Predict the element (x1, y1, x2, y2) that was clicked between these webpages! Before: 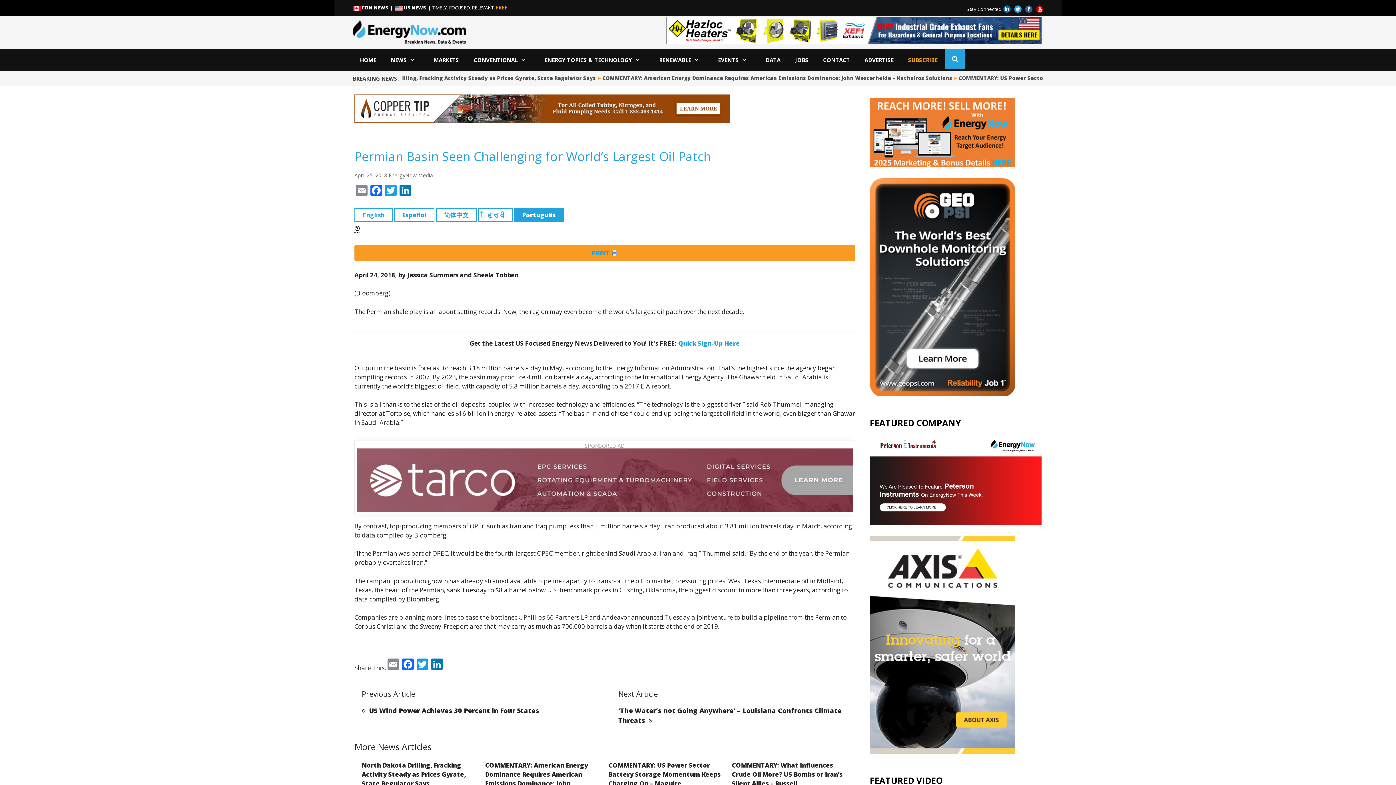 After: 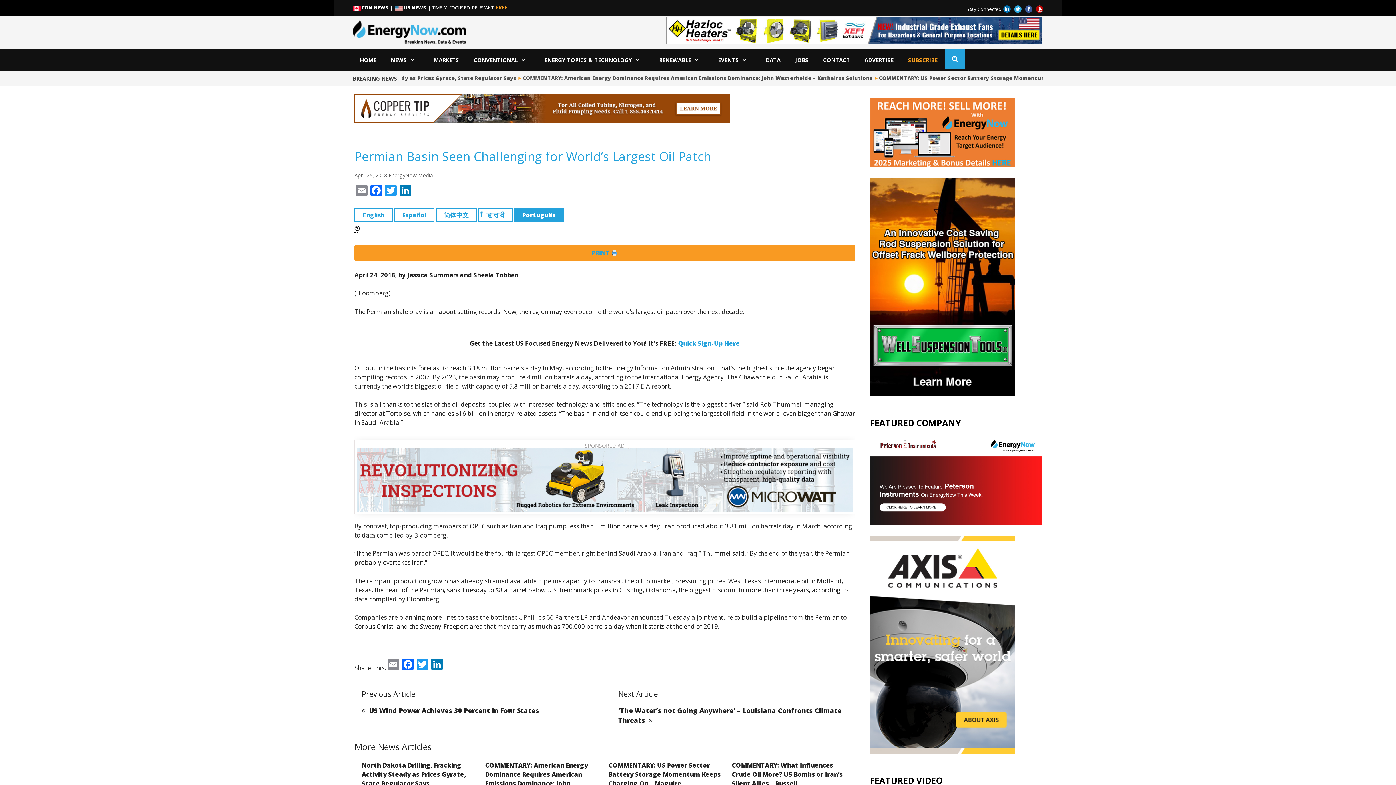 Action: bbox: (1001, 5, 1012, 11)